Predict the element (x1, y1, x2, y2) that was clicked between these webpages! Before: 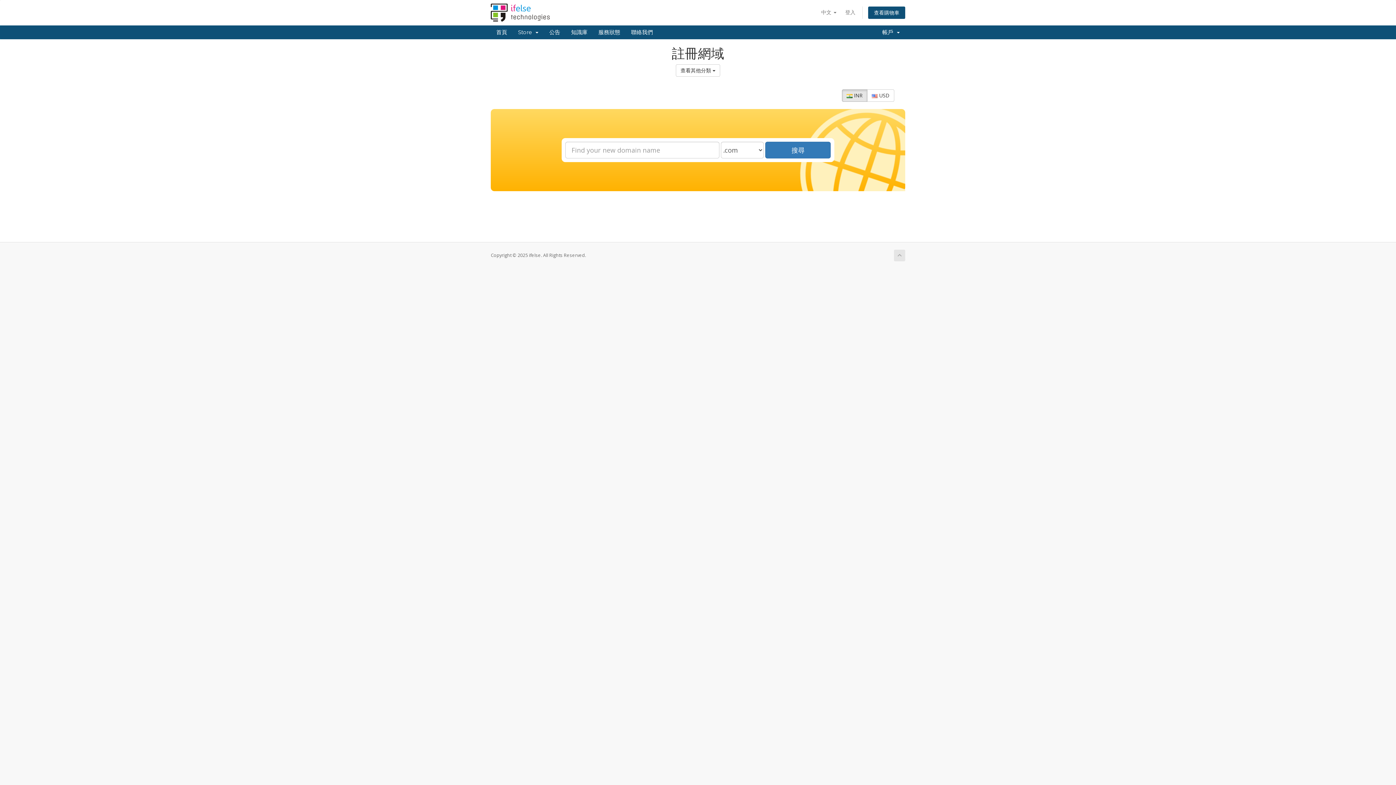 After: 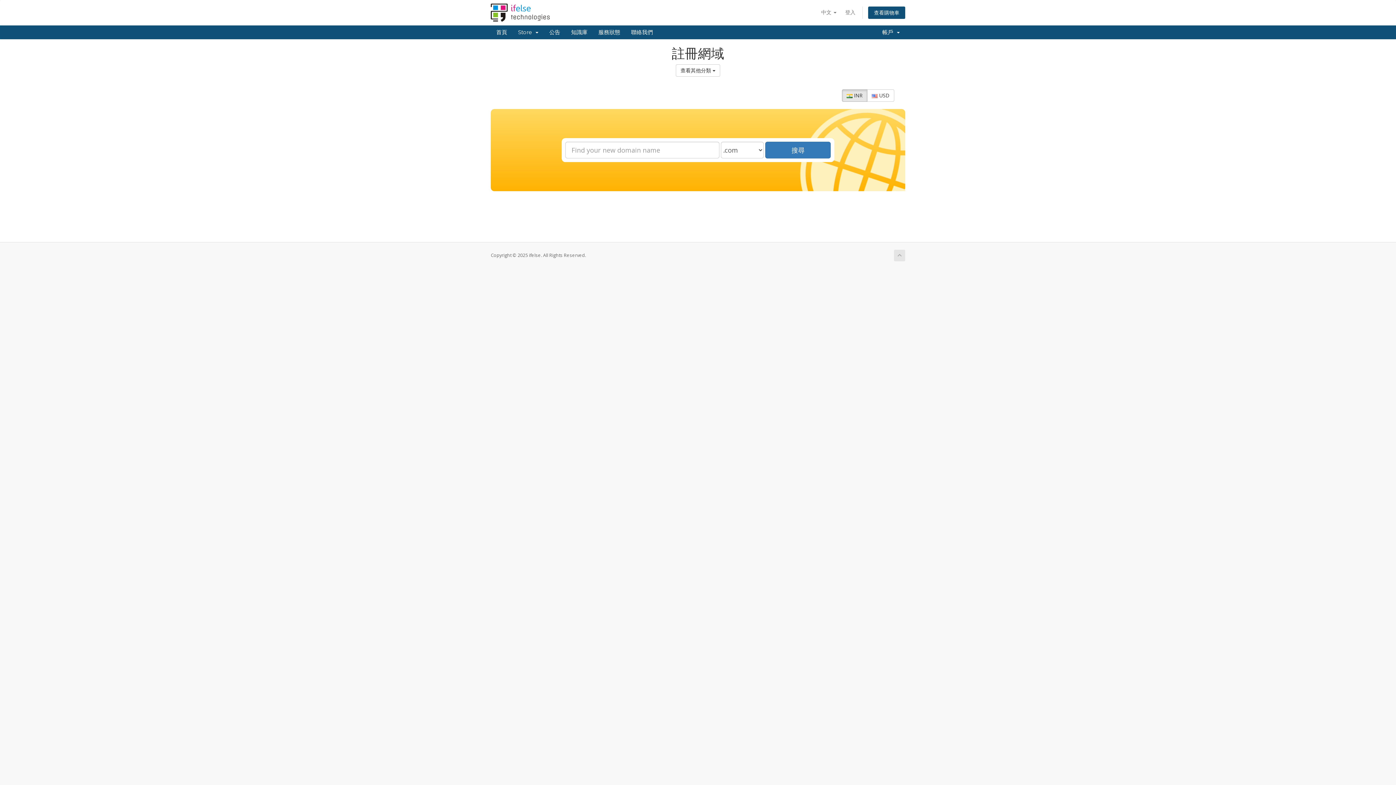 Action: bbox: (842, 89, 867, 101) label:  INR